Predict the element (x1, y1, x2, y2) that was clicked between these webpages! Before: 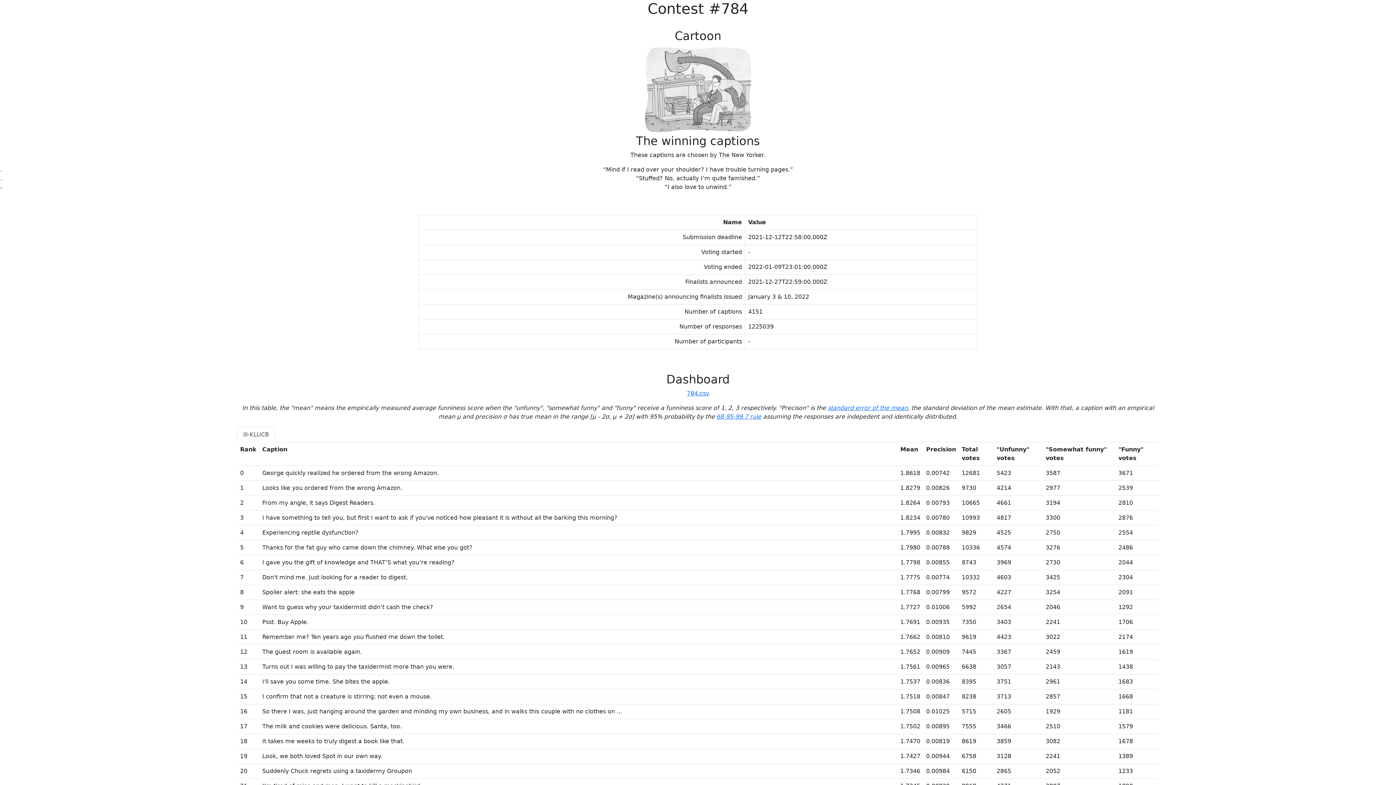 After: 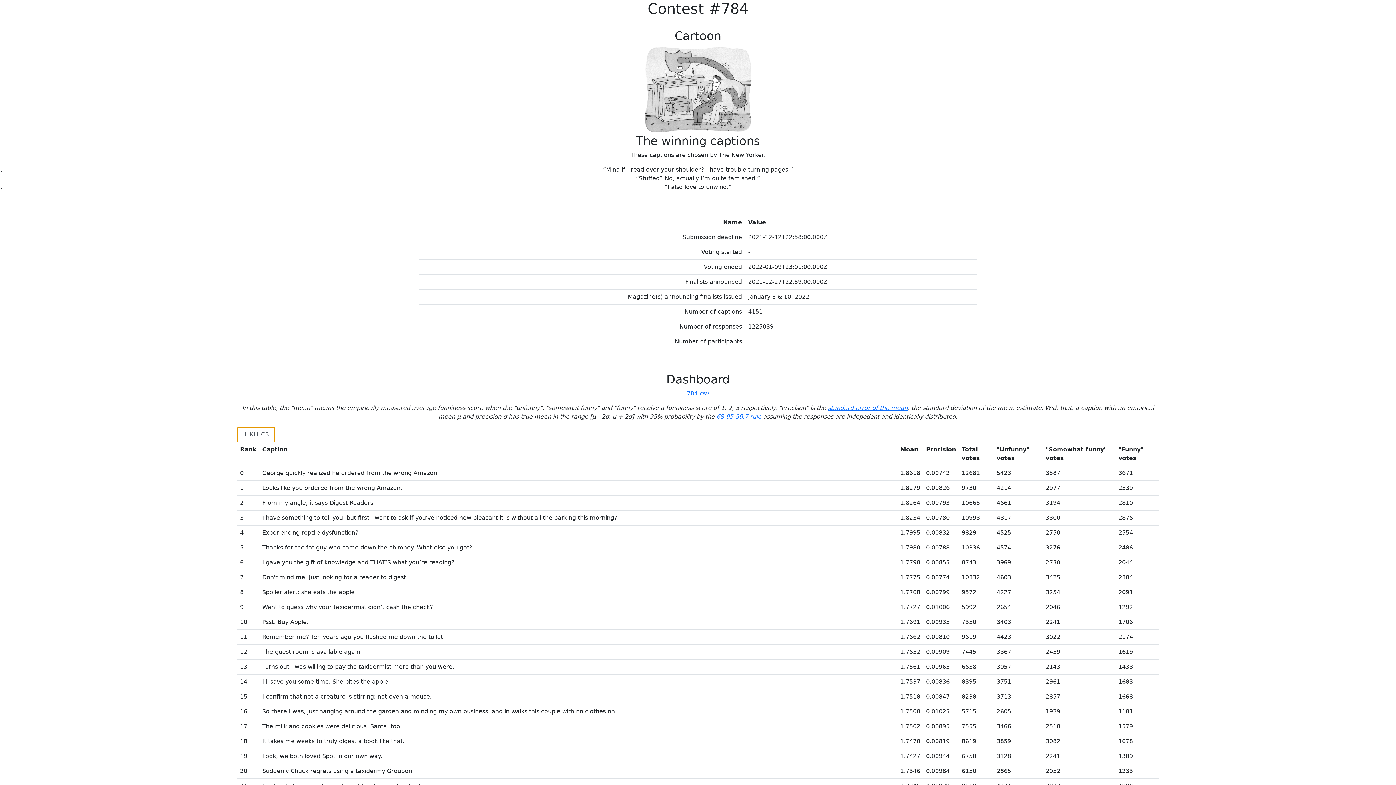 Action: label: lil-KLUCB bbox: (237, 427, 275, 442)